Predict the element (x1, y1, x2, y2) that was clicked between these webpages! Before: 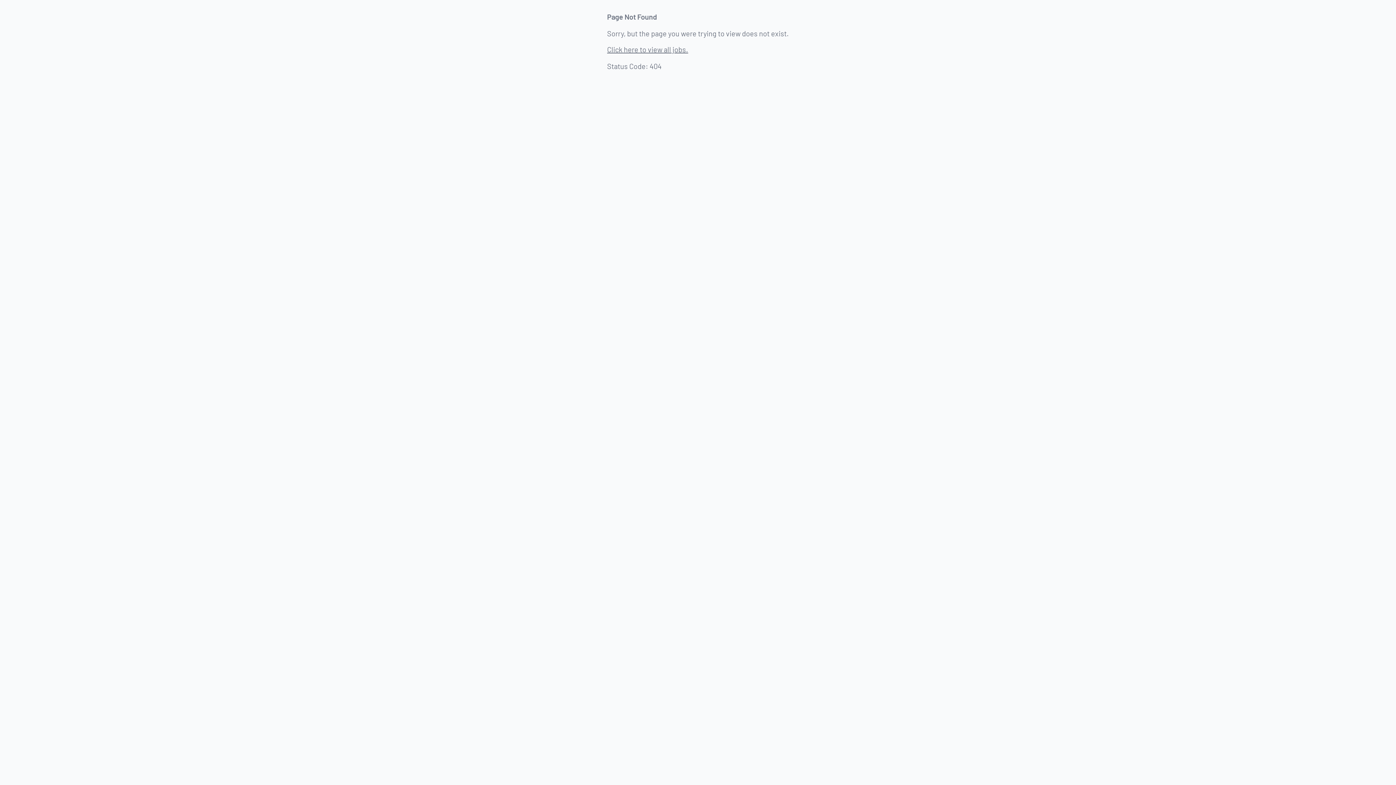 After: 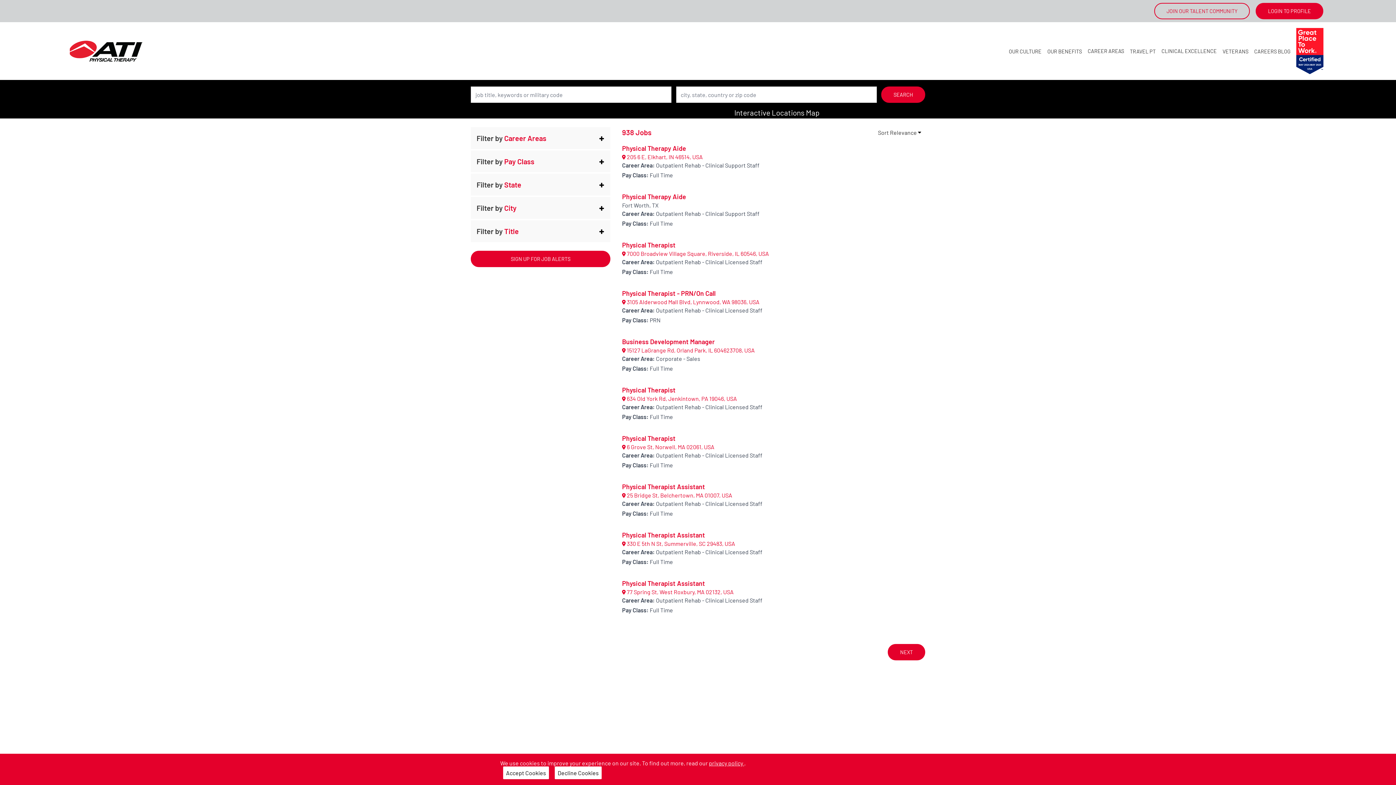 Action: bbox: (607, 45, 688, 53) label: Click here to view all jobs.